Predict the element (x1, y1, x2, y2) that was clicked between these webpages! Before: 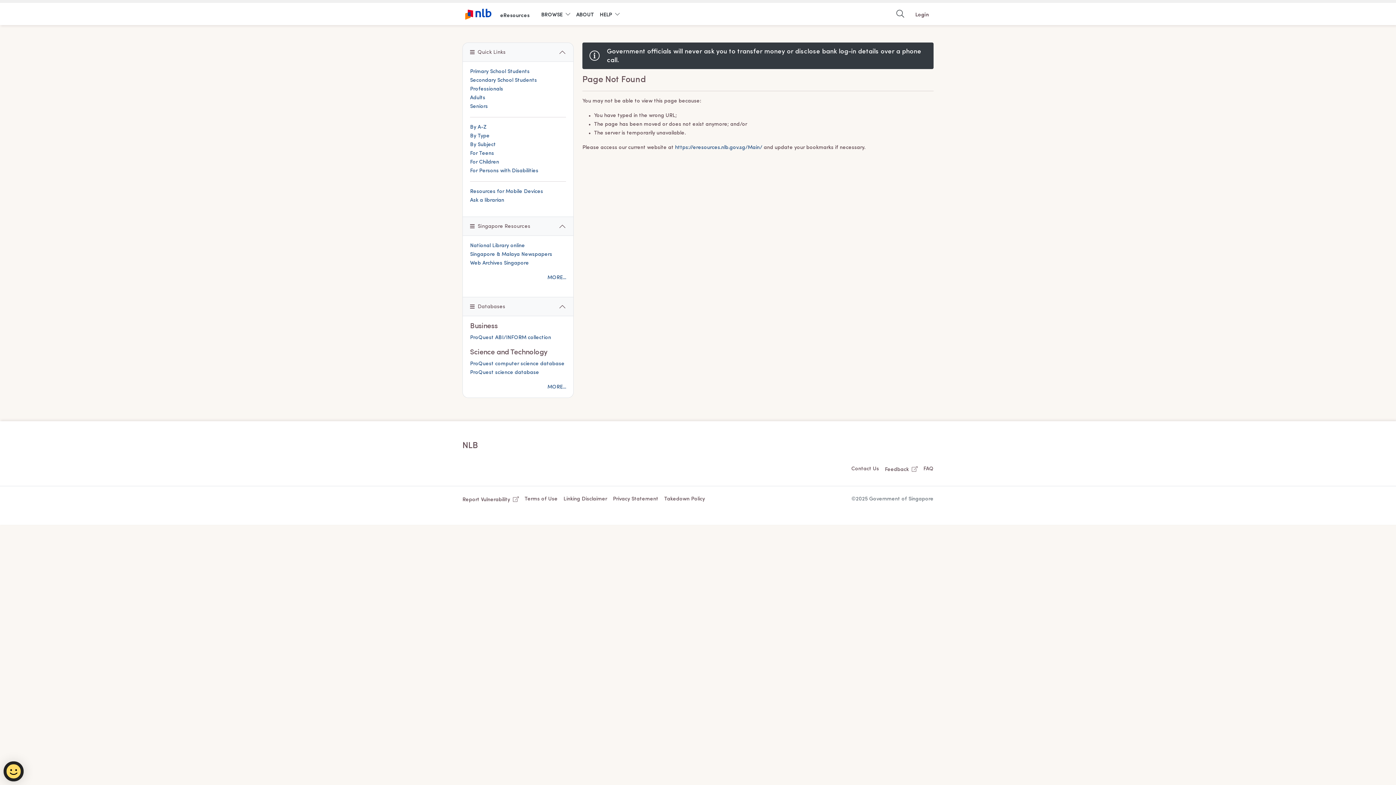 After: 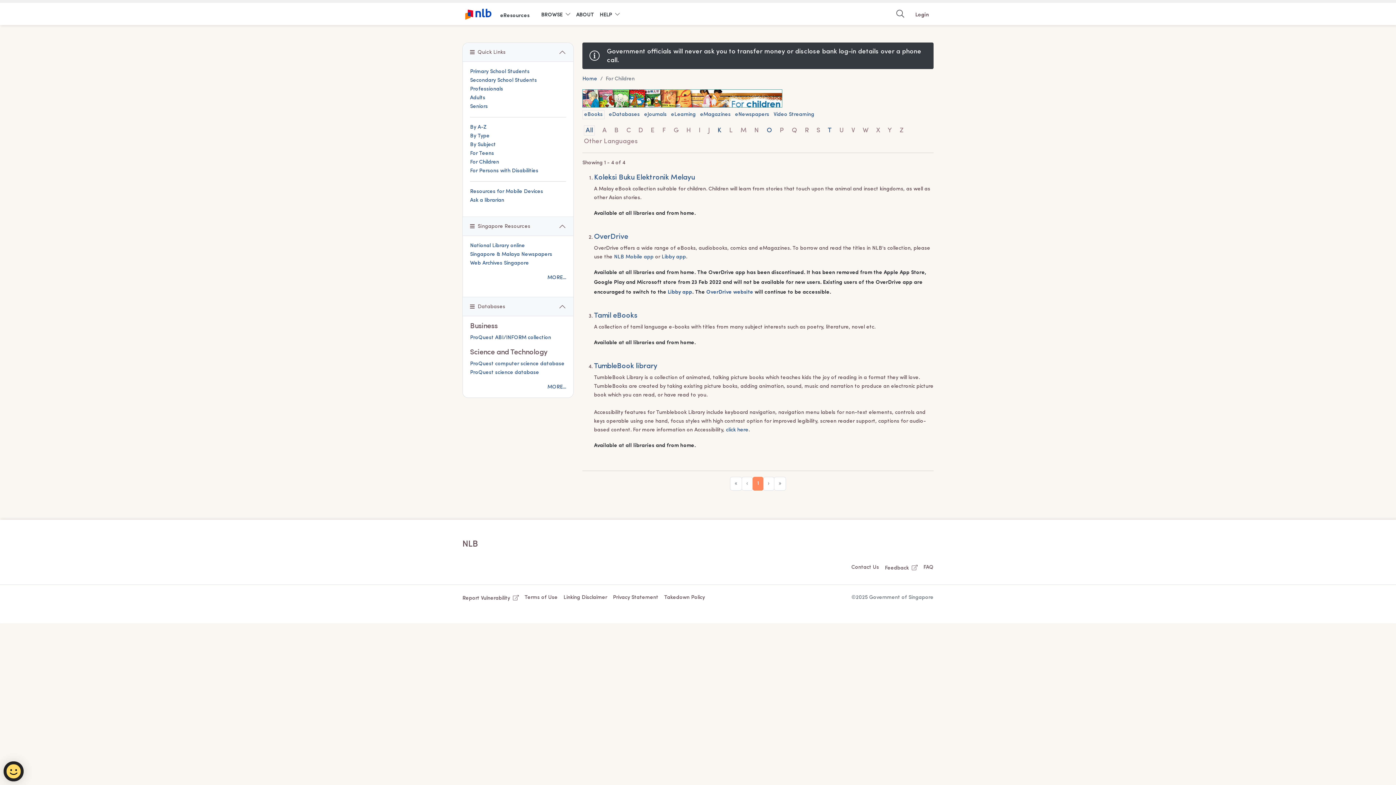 Action: label: For Children bbox: (470, 159, 499, 165)